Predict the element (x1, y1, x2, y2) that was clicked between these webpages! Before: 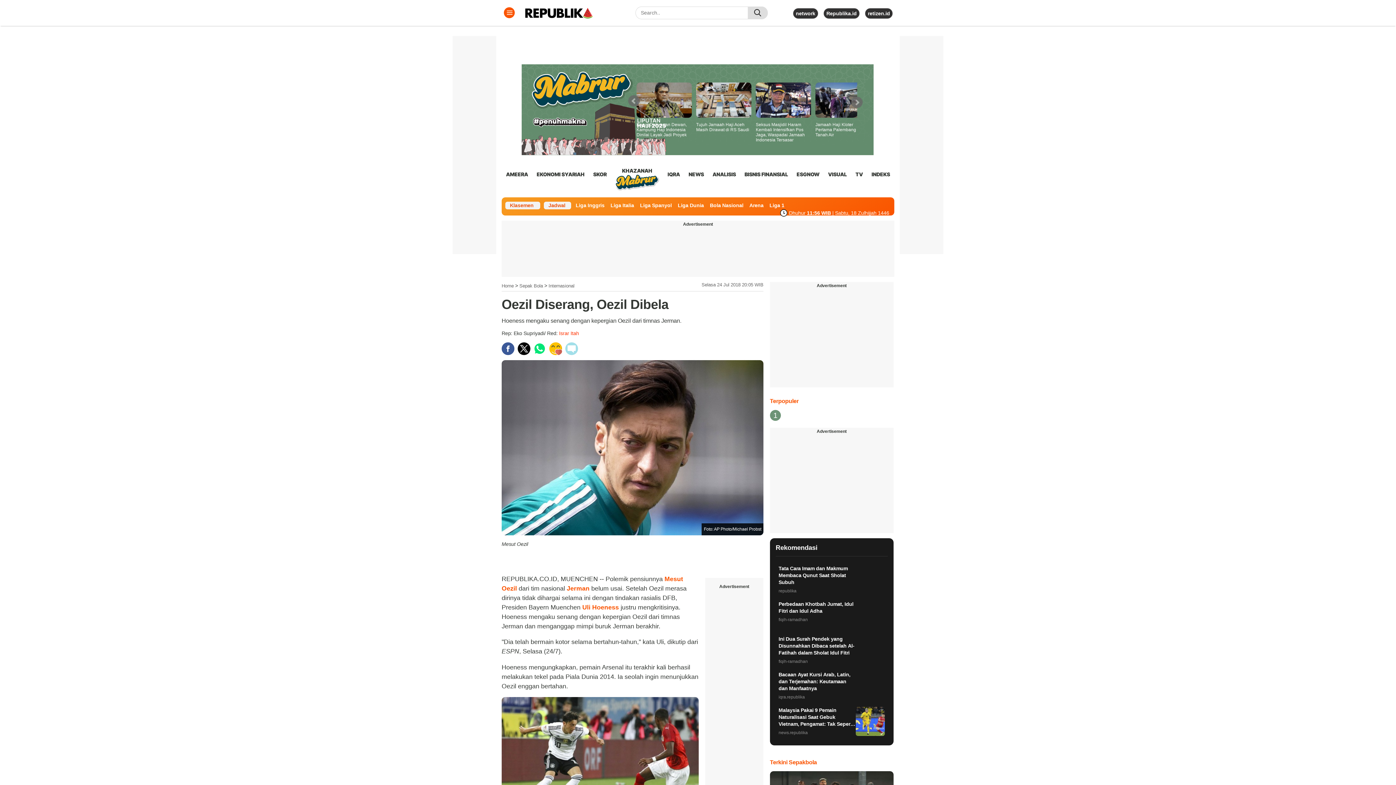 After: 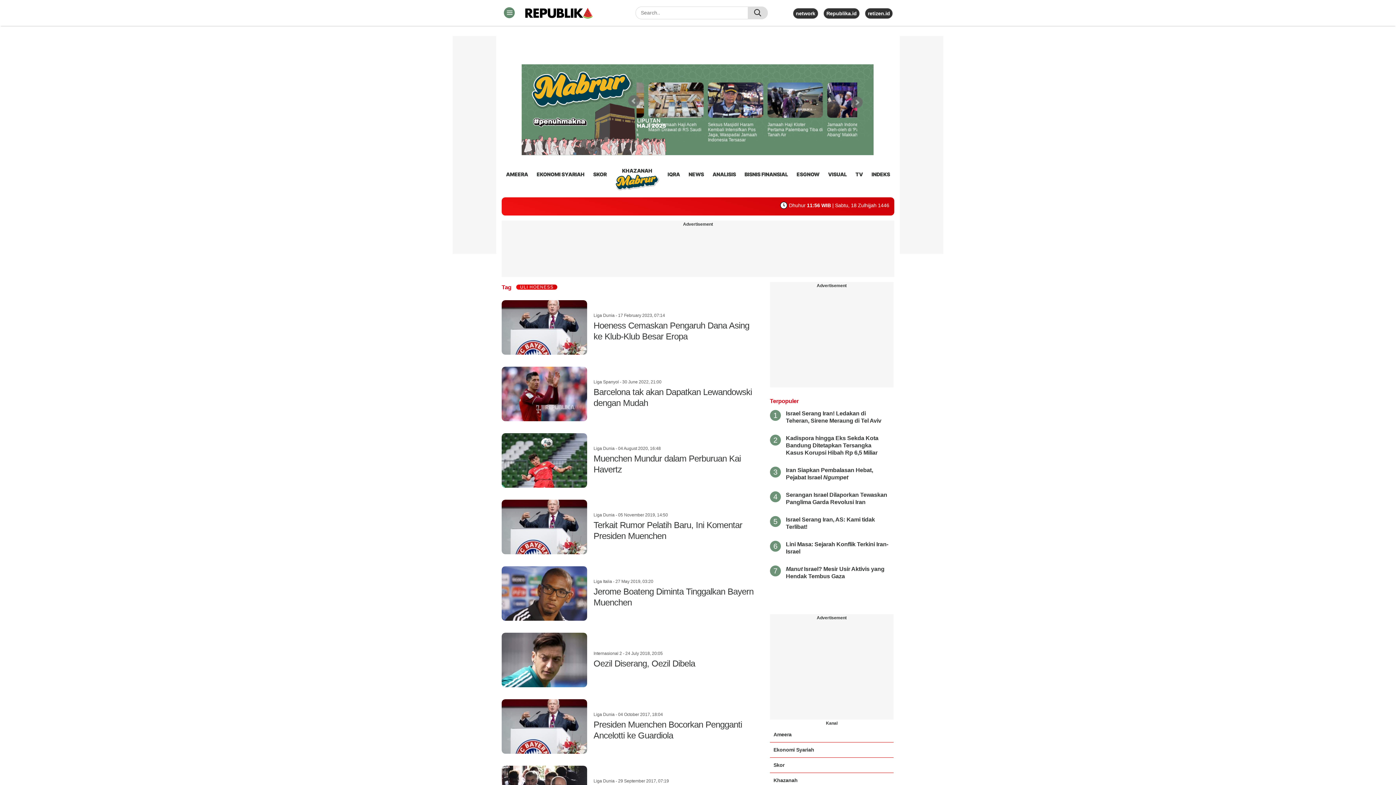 Action: bbox: (580, 603, 620, 611) label:  Uli Hoeness 